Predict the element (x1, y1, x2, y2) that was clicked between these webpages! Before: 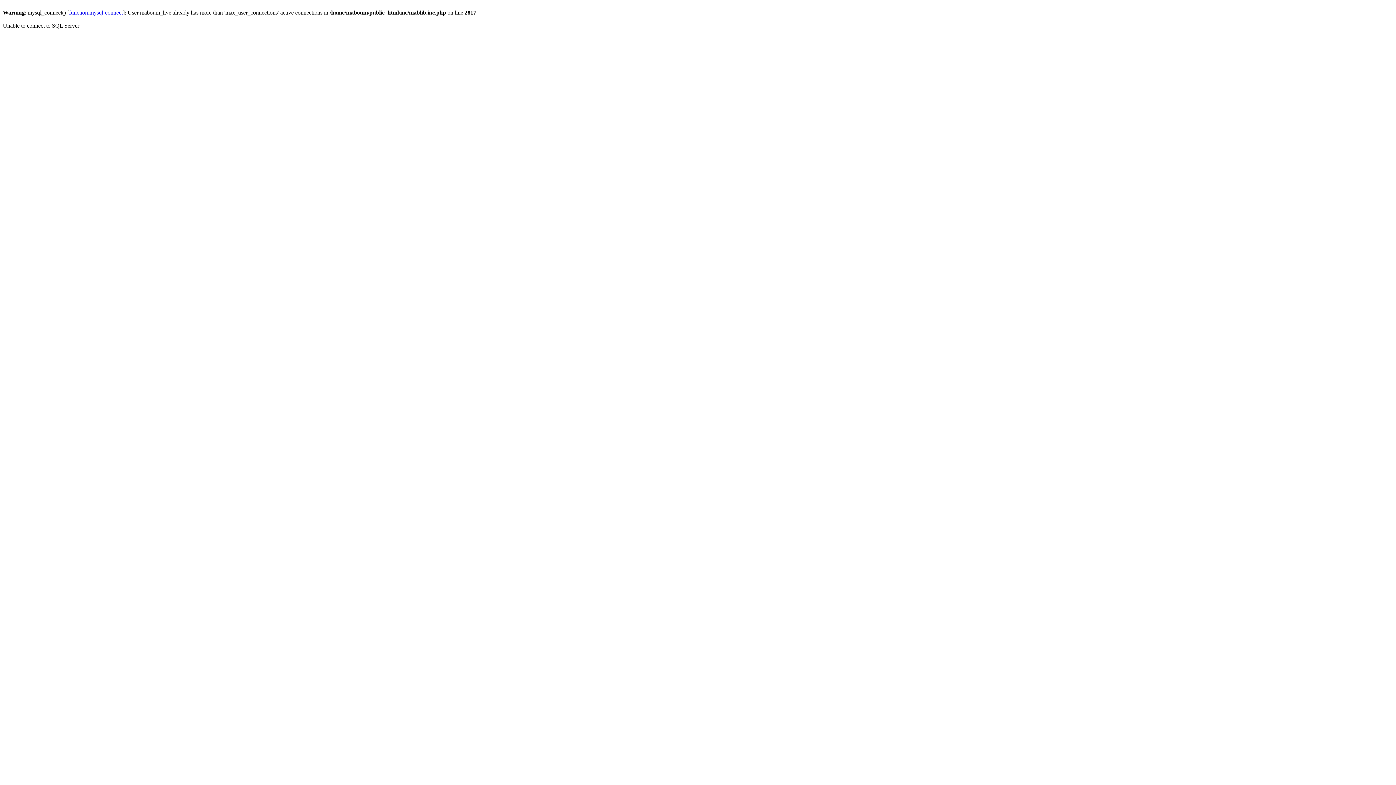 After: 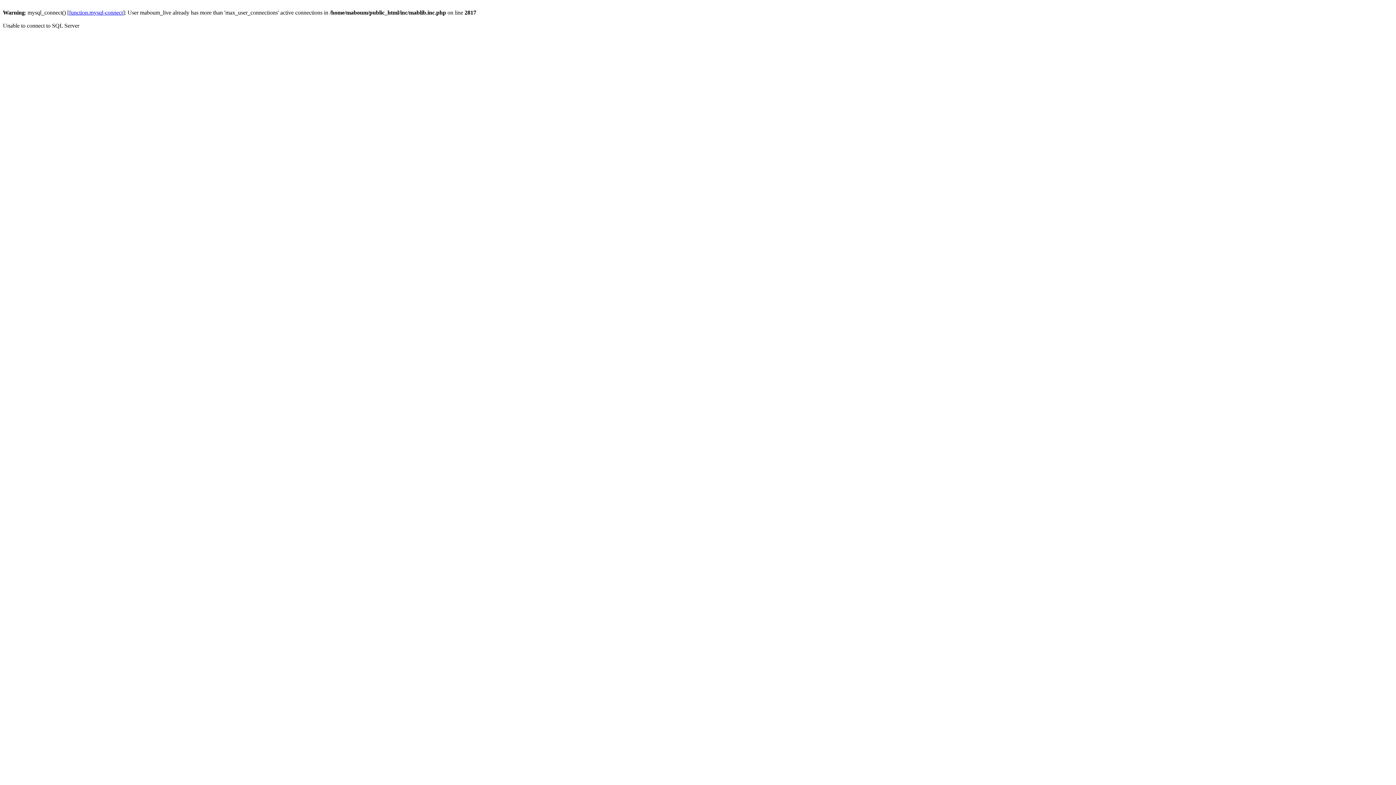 Action: bbox: (69, 9, 122, 15) label: function.mysql-connect